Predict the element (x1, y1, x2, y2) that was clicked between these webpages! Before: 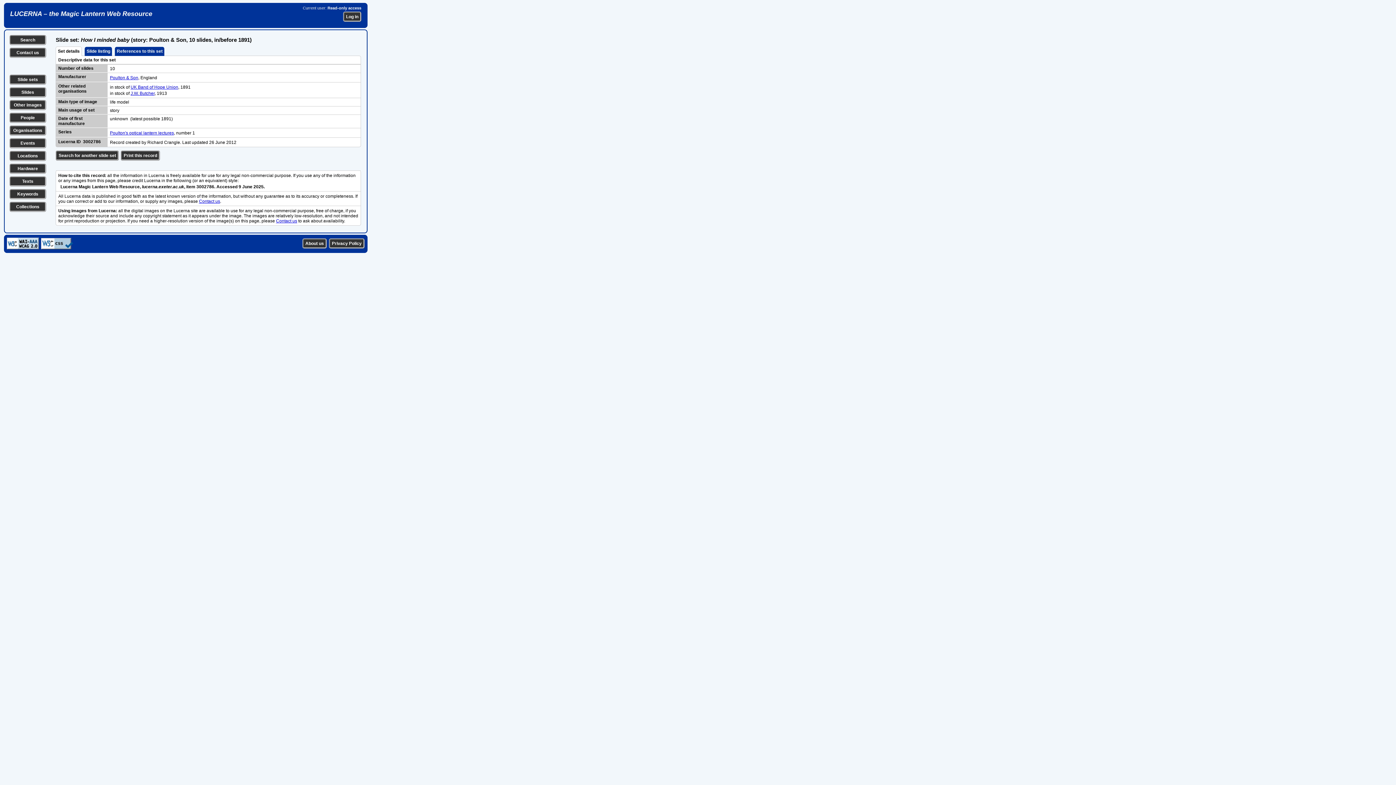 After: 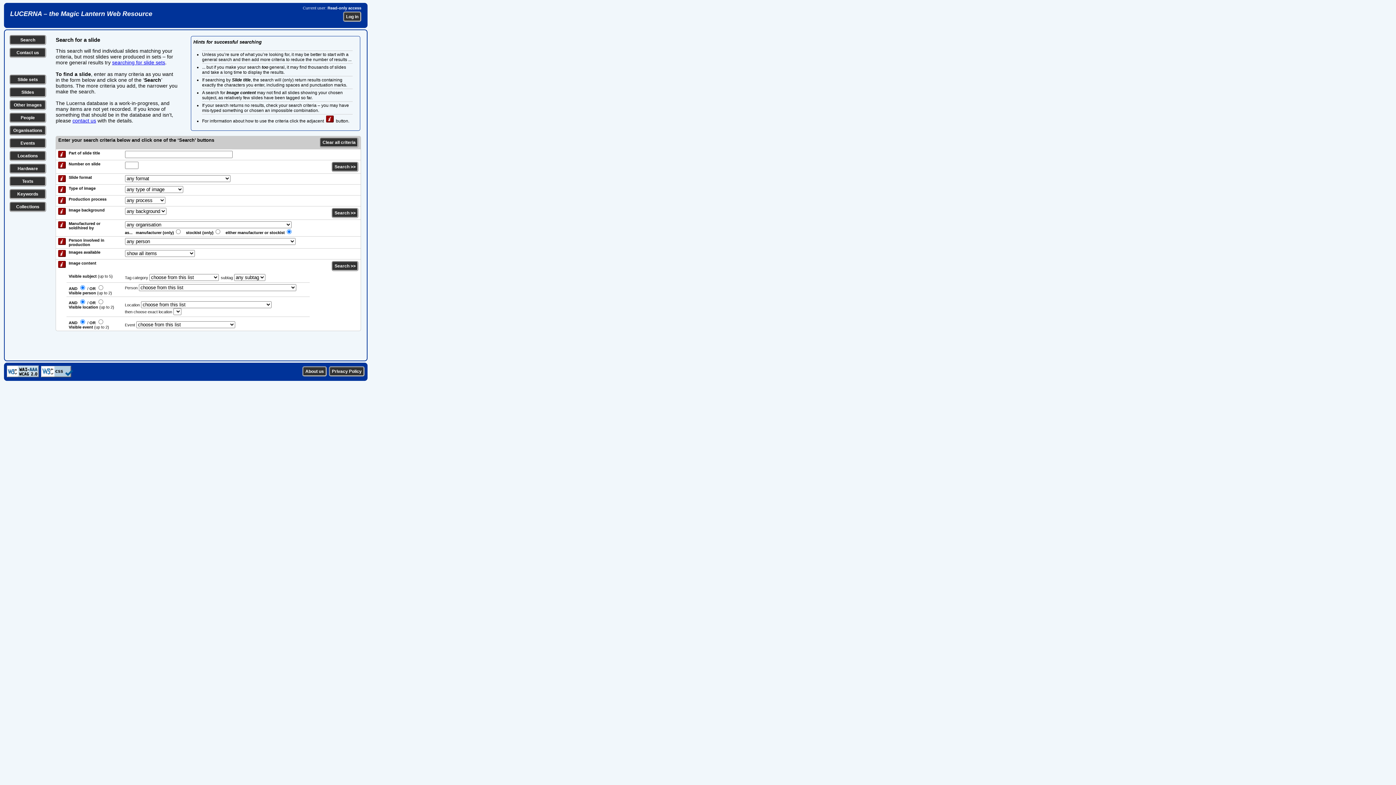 Action: label: Slides bbox: (21, 89, 34, 94)